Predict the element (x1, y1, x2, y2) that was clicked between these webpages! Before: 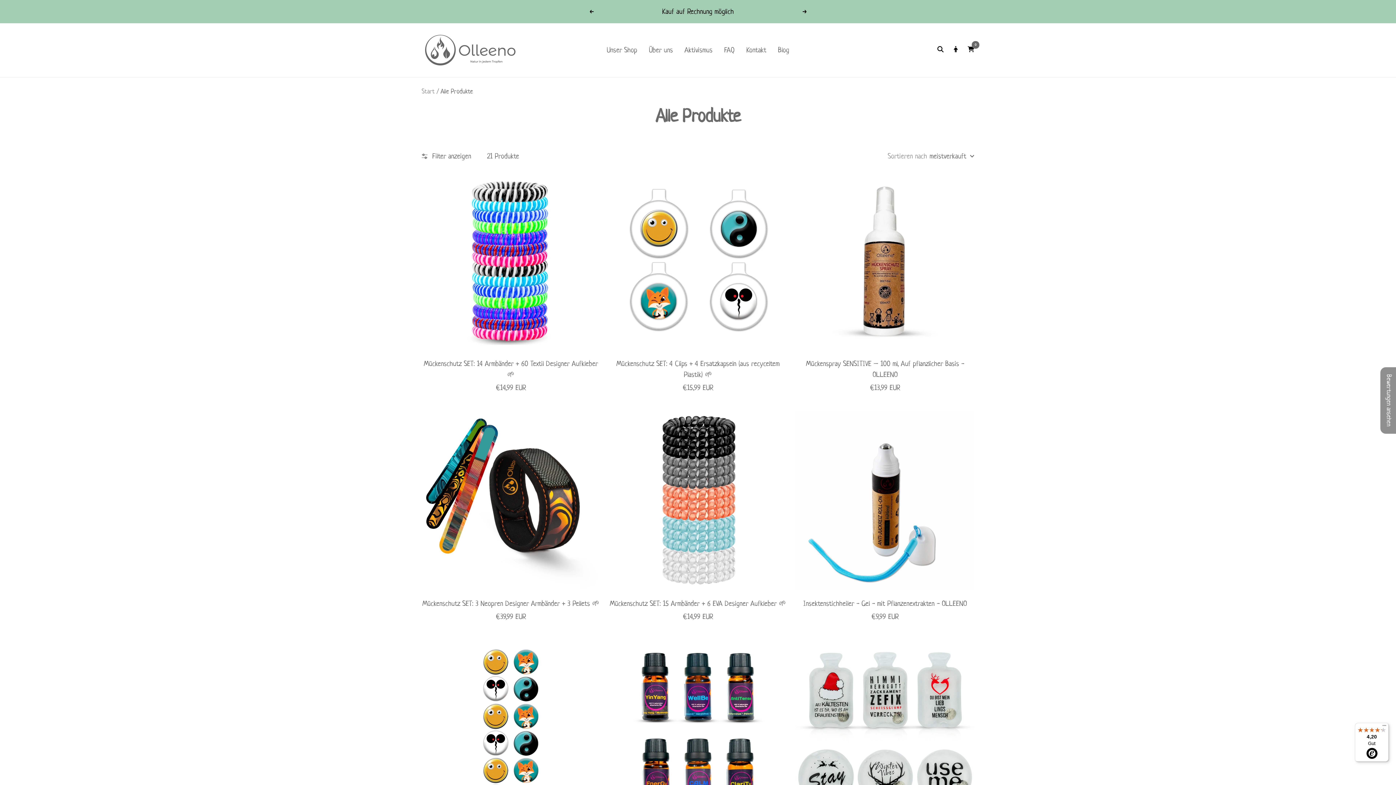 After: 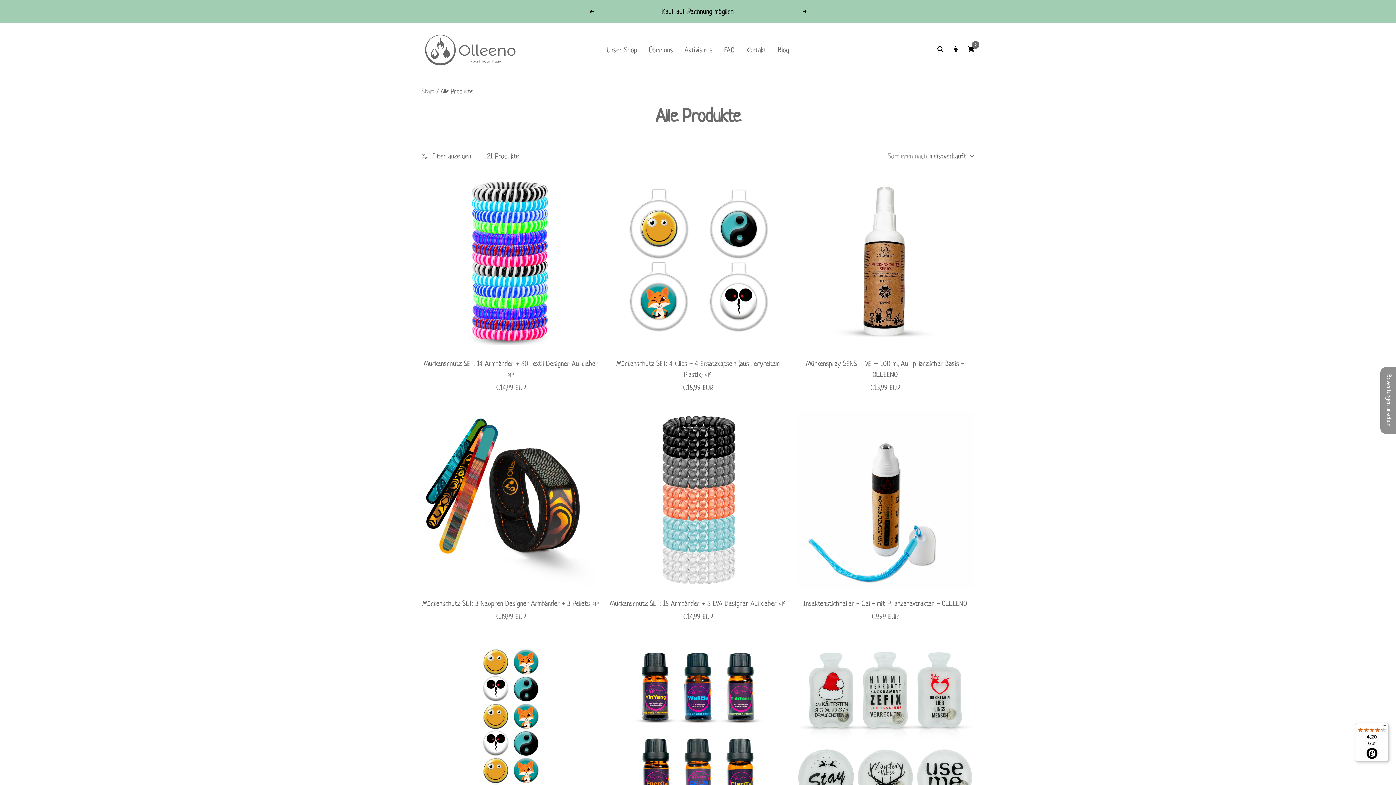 Action: label: Weiter bbox: (802, 9, 807, 13)